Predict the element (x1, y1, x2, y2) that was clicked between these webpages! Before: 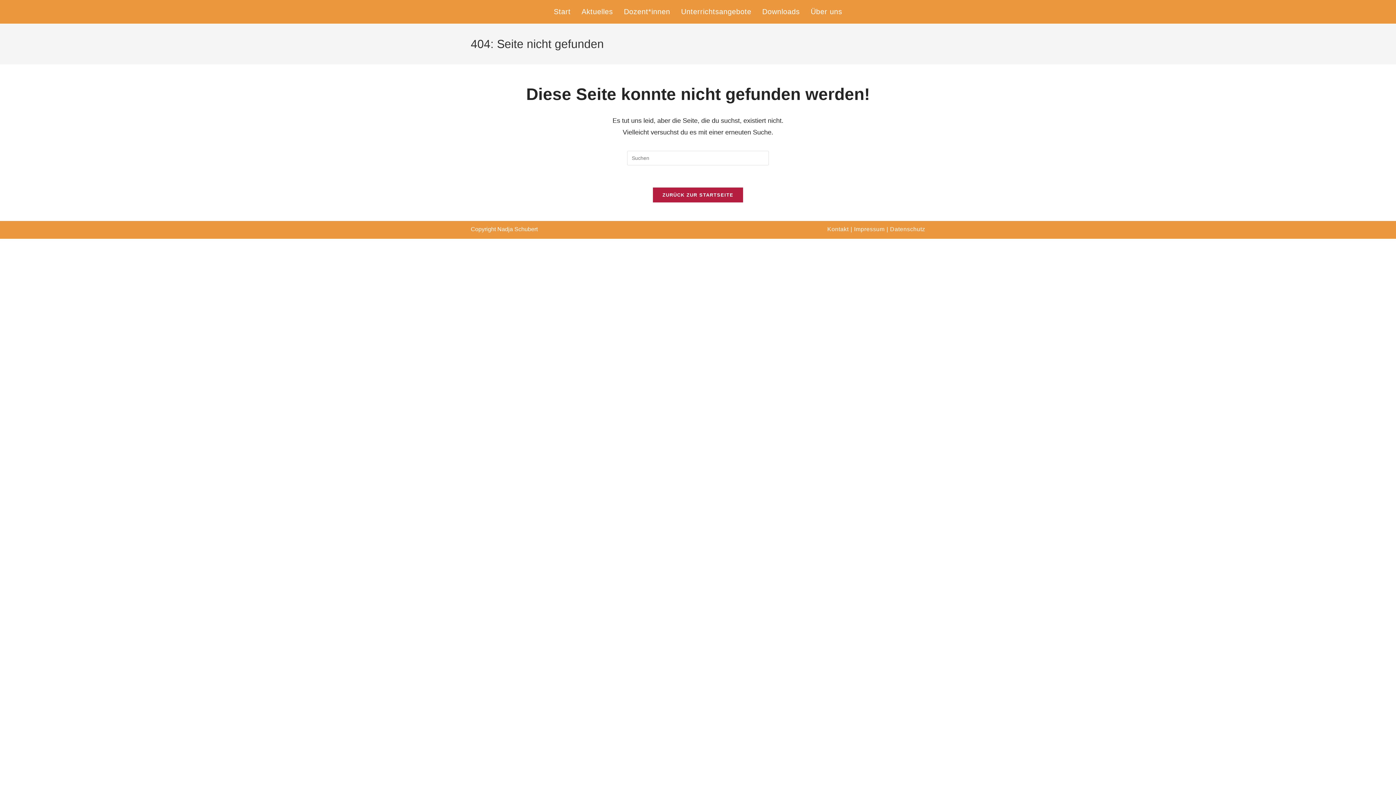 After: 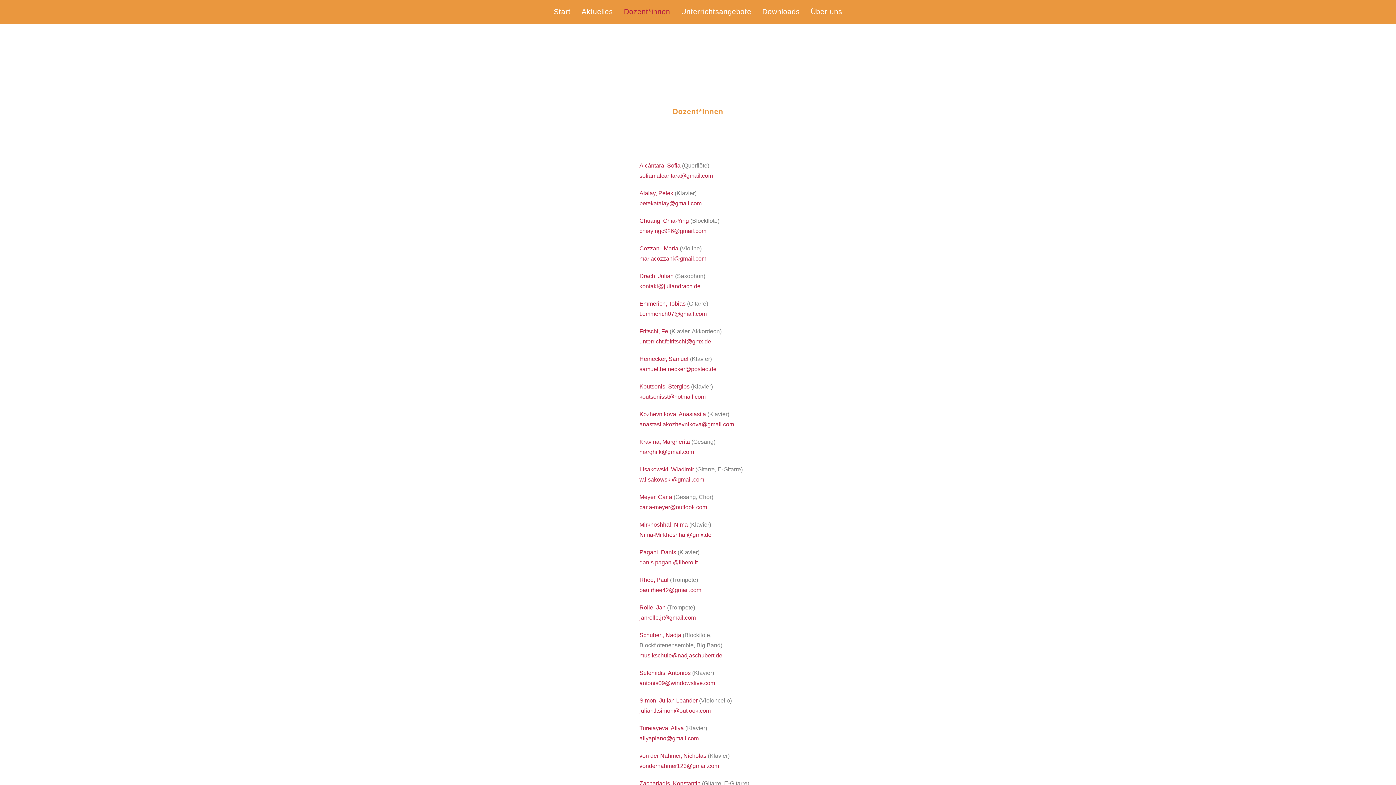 Action: bbox: (618, 0, 675, 23) label: Dozent*innen